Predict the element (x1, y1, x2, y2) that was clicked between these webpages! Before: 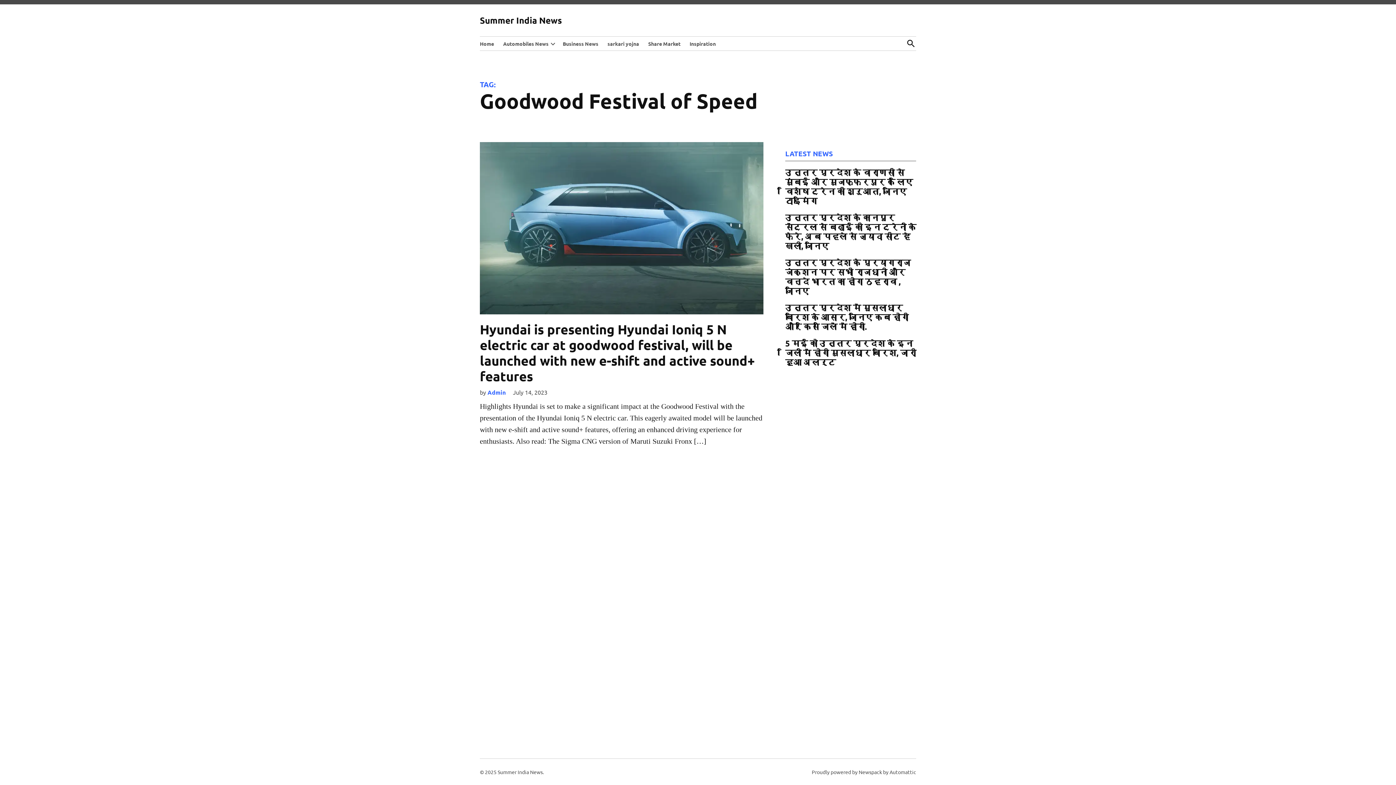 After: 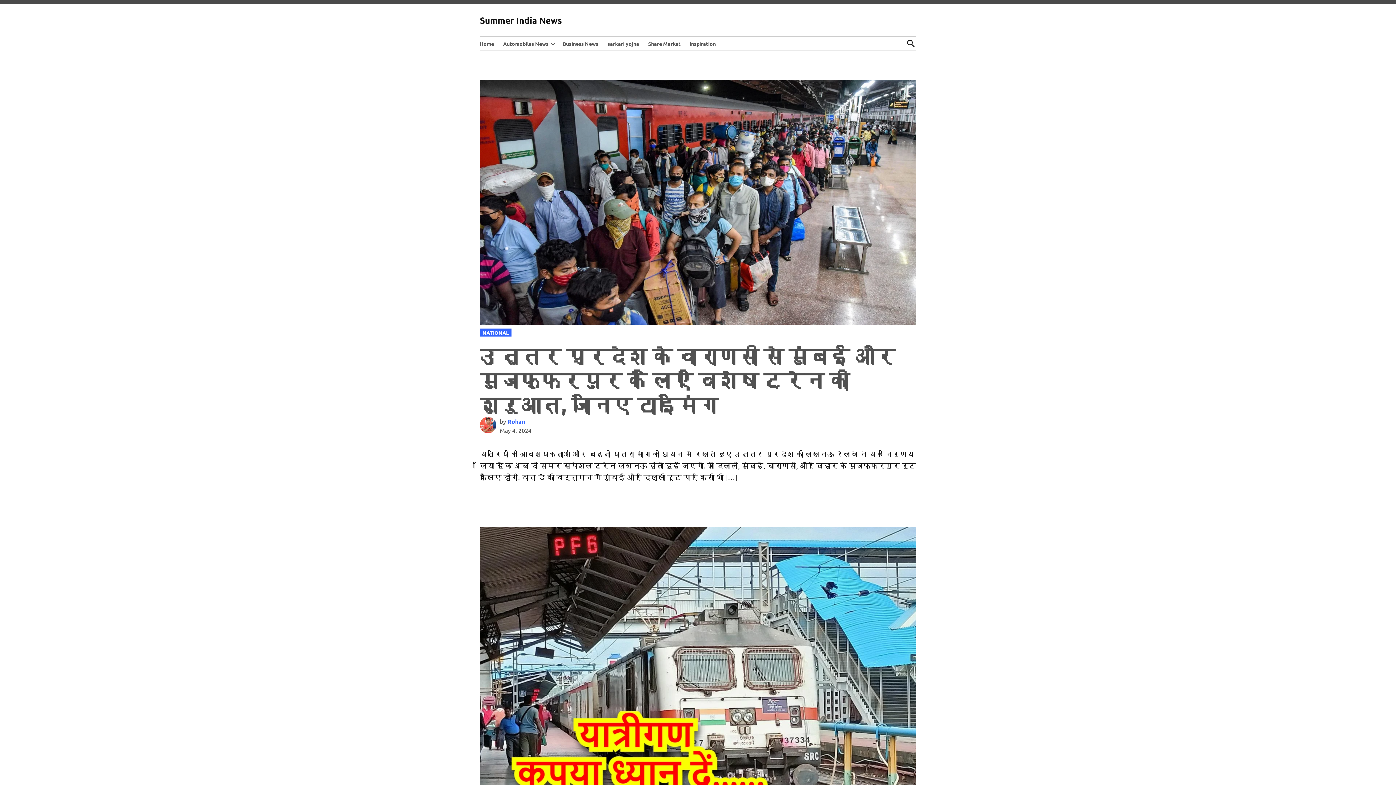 Action: label: Home bbox: (480, 38, 497, 48)